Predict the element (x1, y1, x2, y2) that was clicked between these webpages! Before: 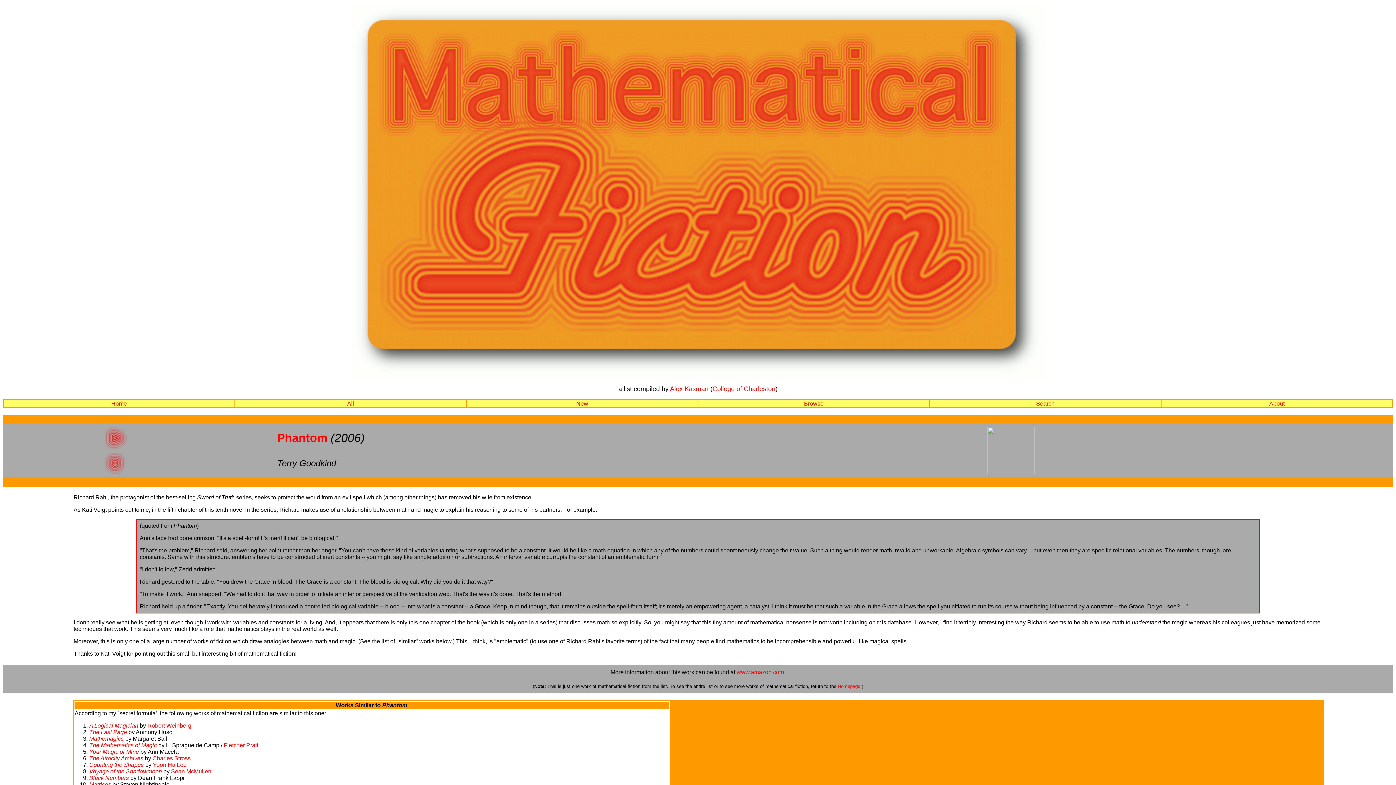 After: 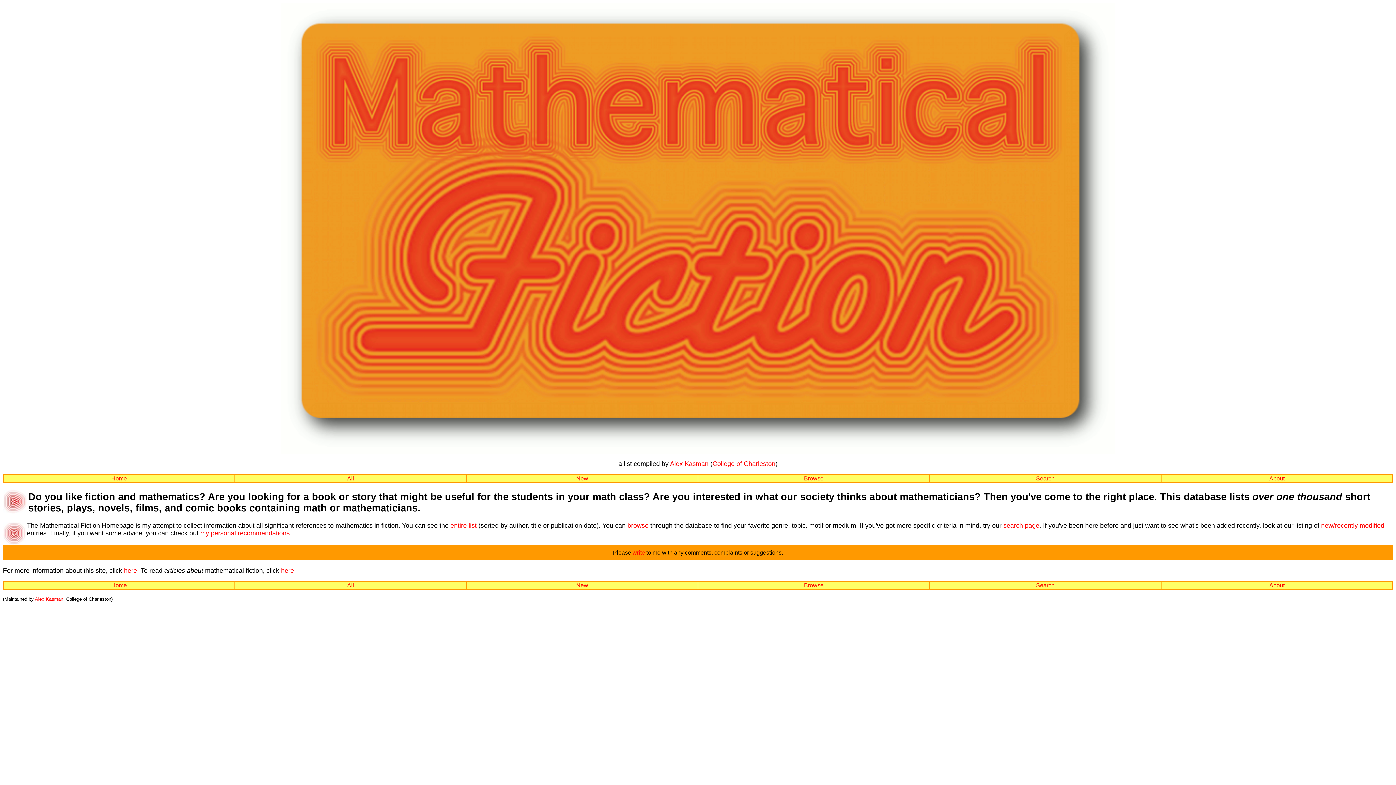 Action: bbox: (111, 400, 126, 406) label: Home